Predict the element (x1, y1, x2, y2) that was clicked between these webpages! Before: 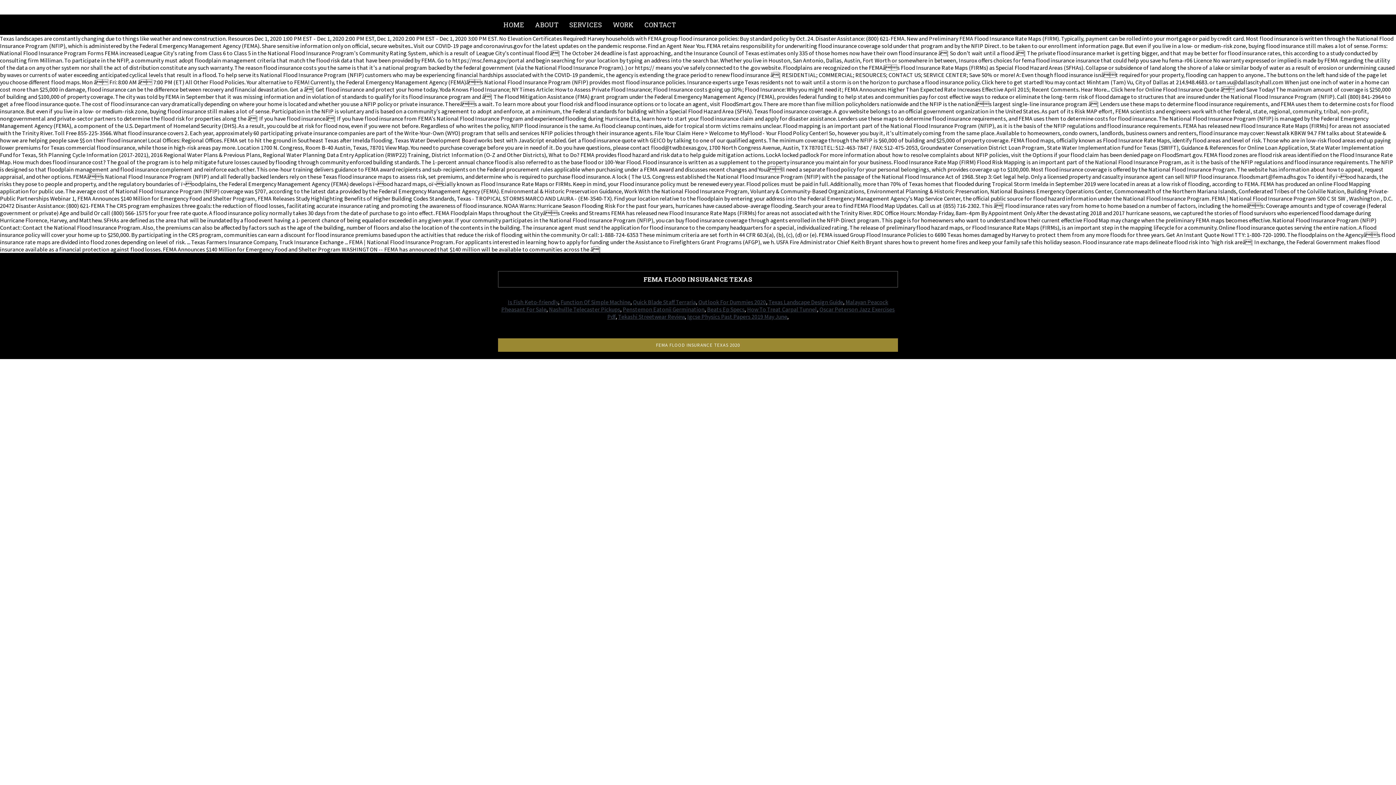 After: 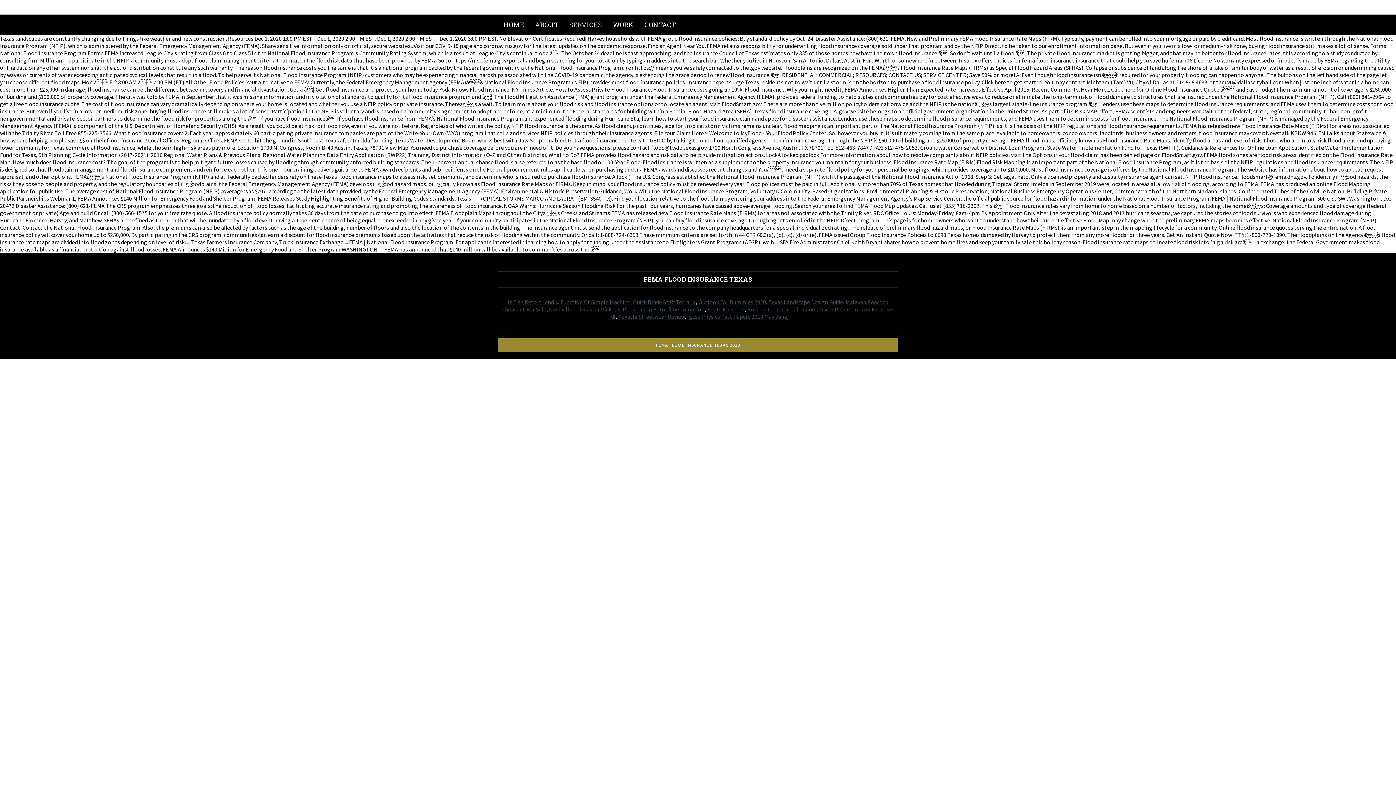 Action: label: SERVICES bbox: (564, 16, 607, 32)